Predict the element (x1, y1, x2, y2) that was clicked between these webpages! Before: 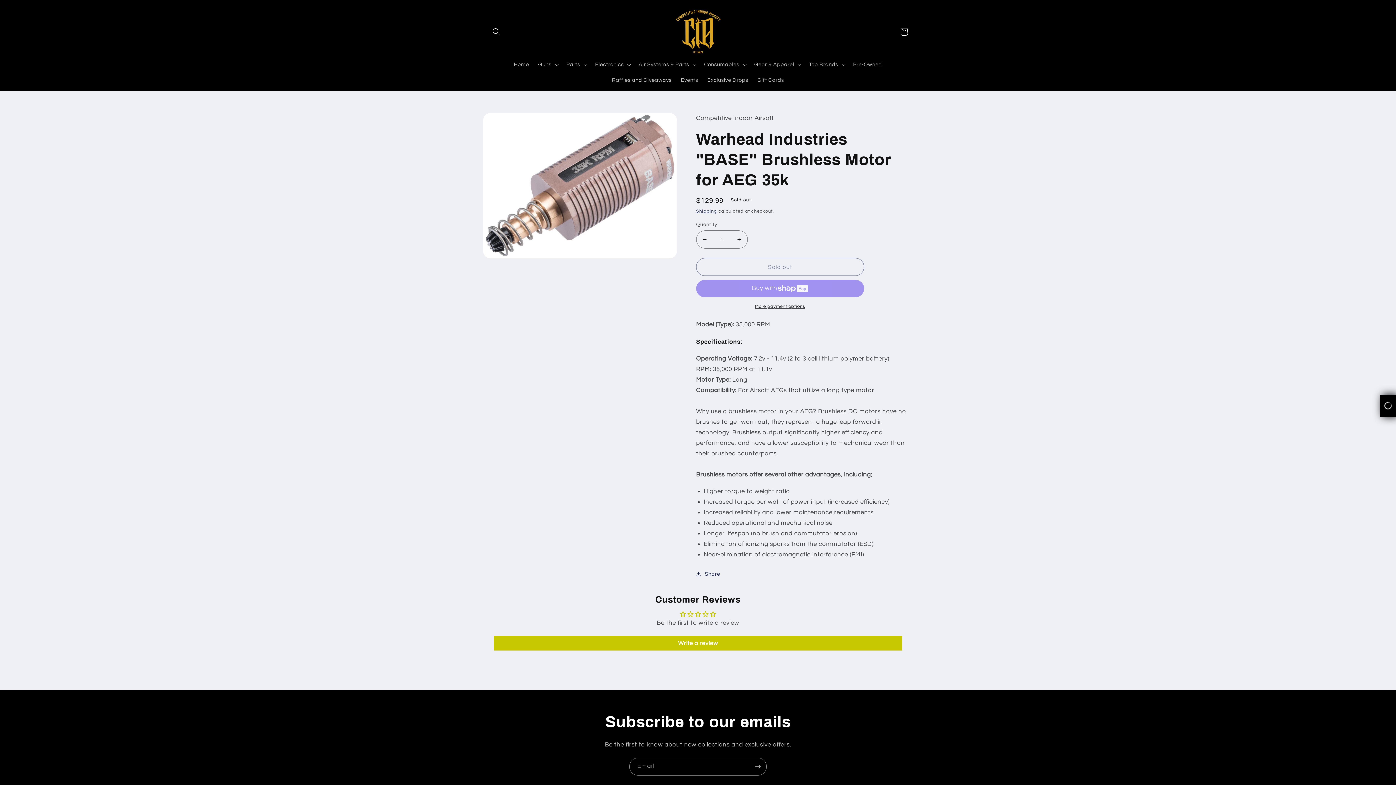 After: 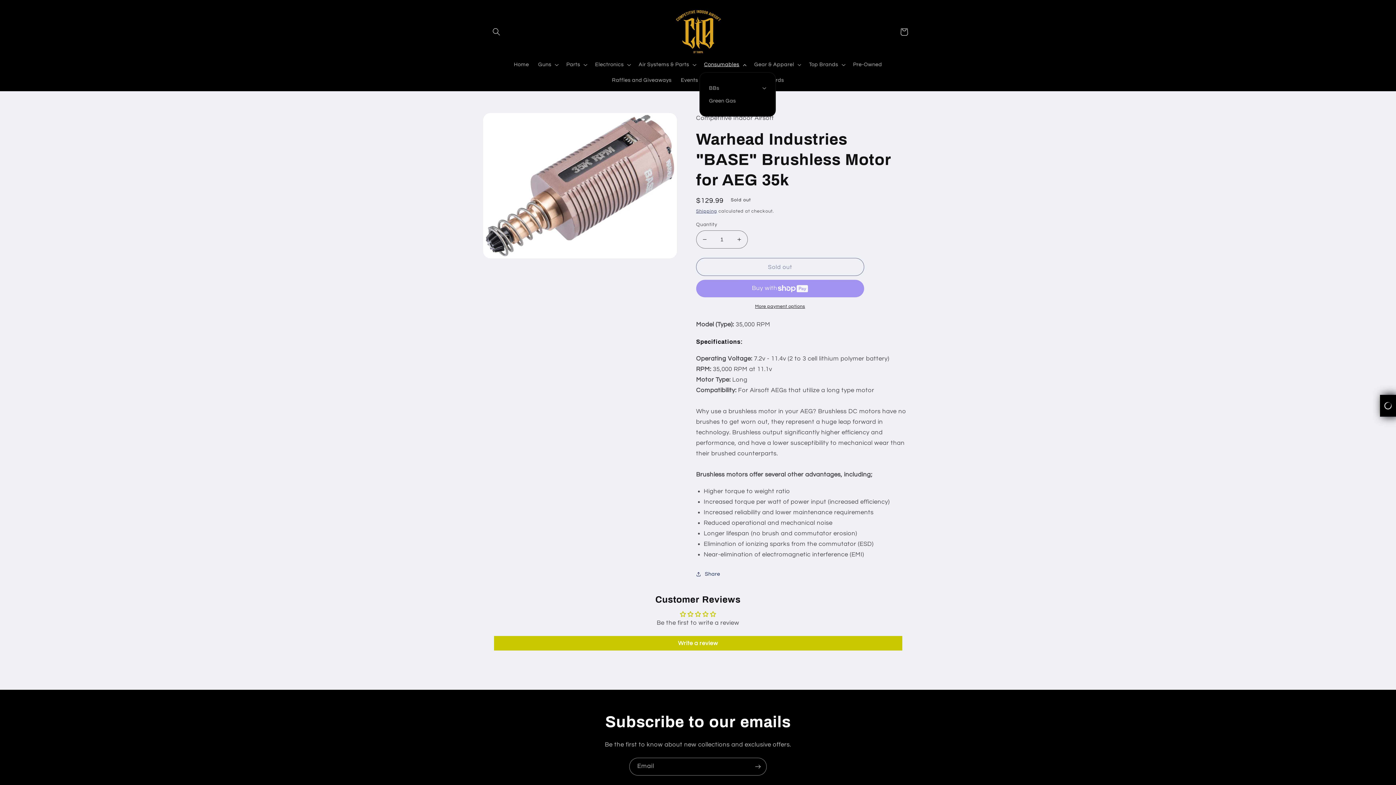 Action: bbox: (699, 56, 749, 72) label: Consumables